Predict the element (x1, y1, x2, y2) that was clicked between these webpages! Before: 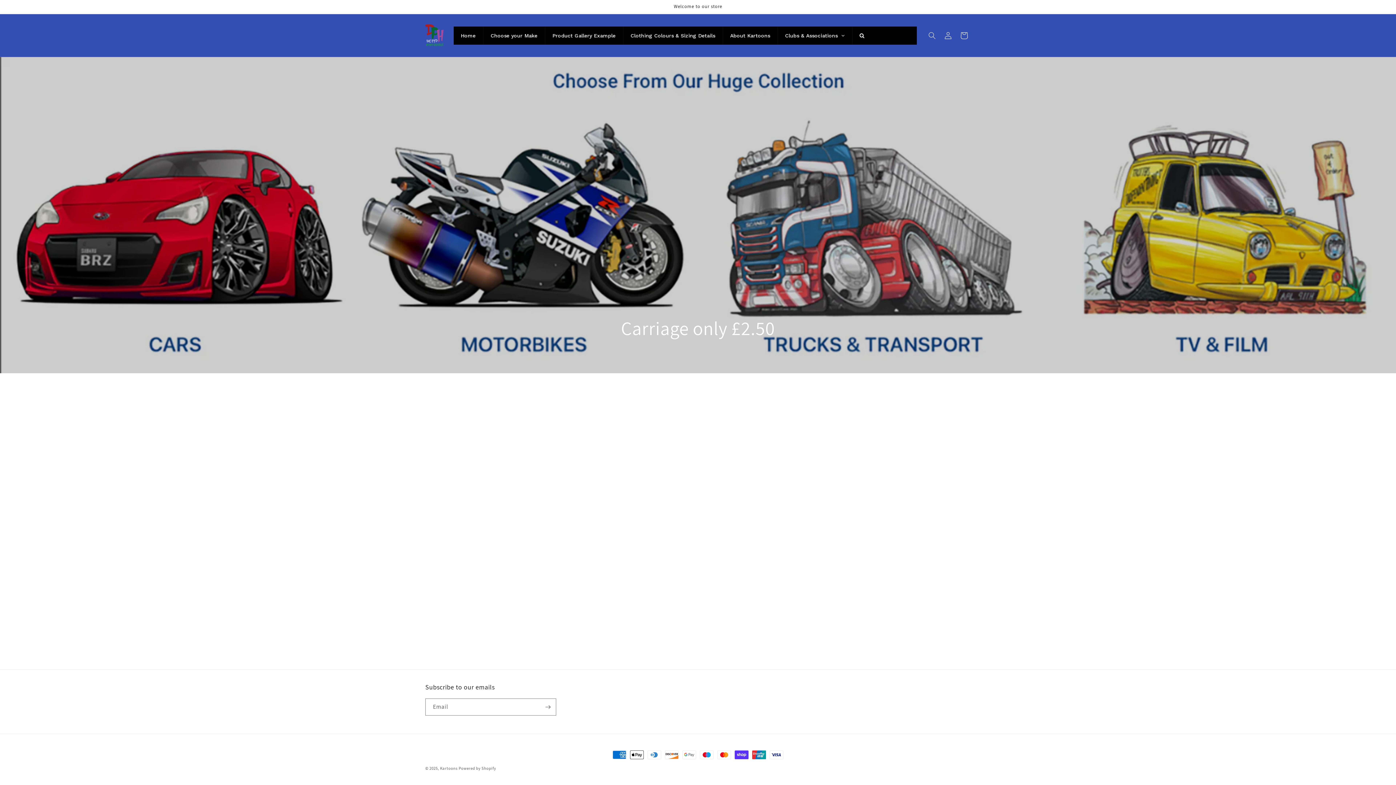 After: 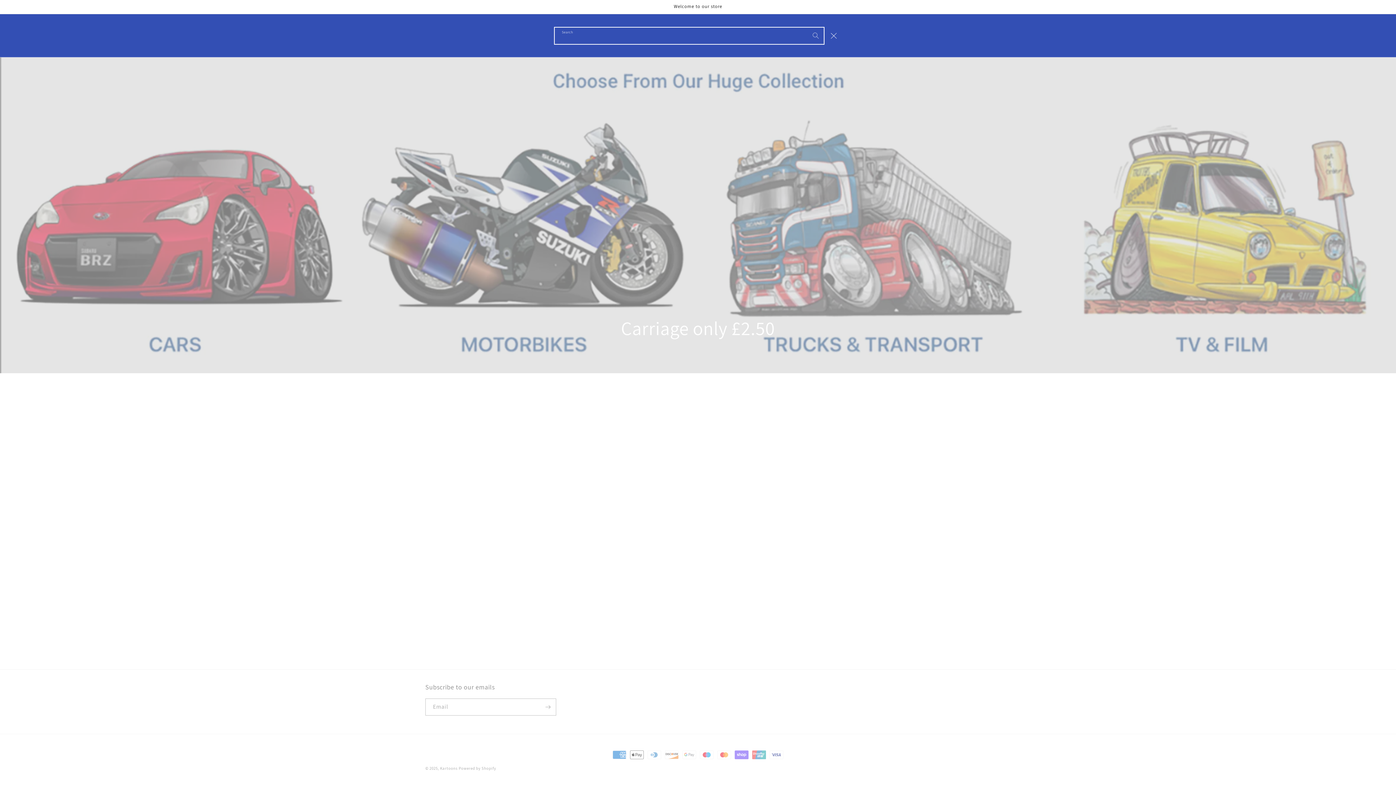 Action: bbox: (924, 27, 940, 43) label: Search